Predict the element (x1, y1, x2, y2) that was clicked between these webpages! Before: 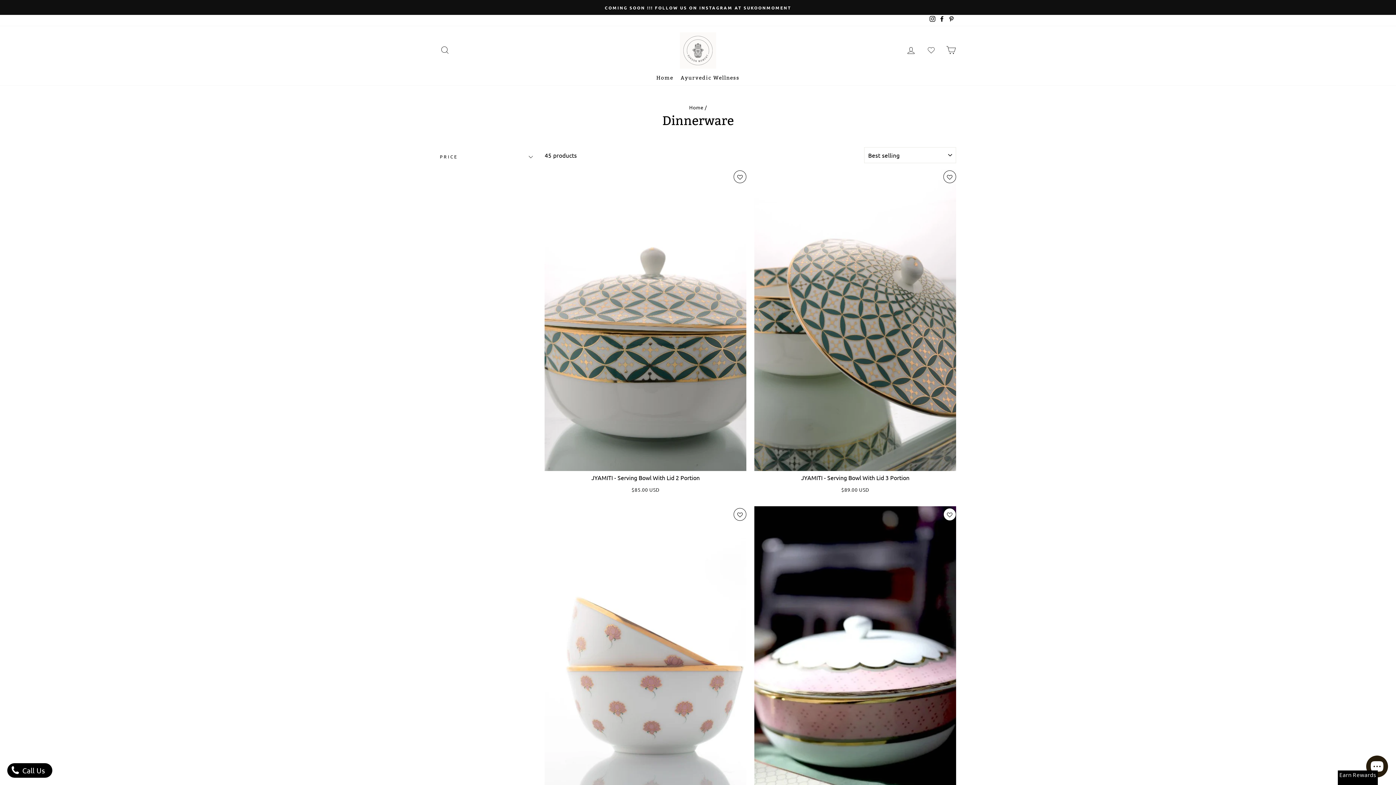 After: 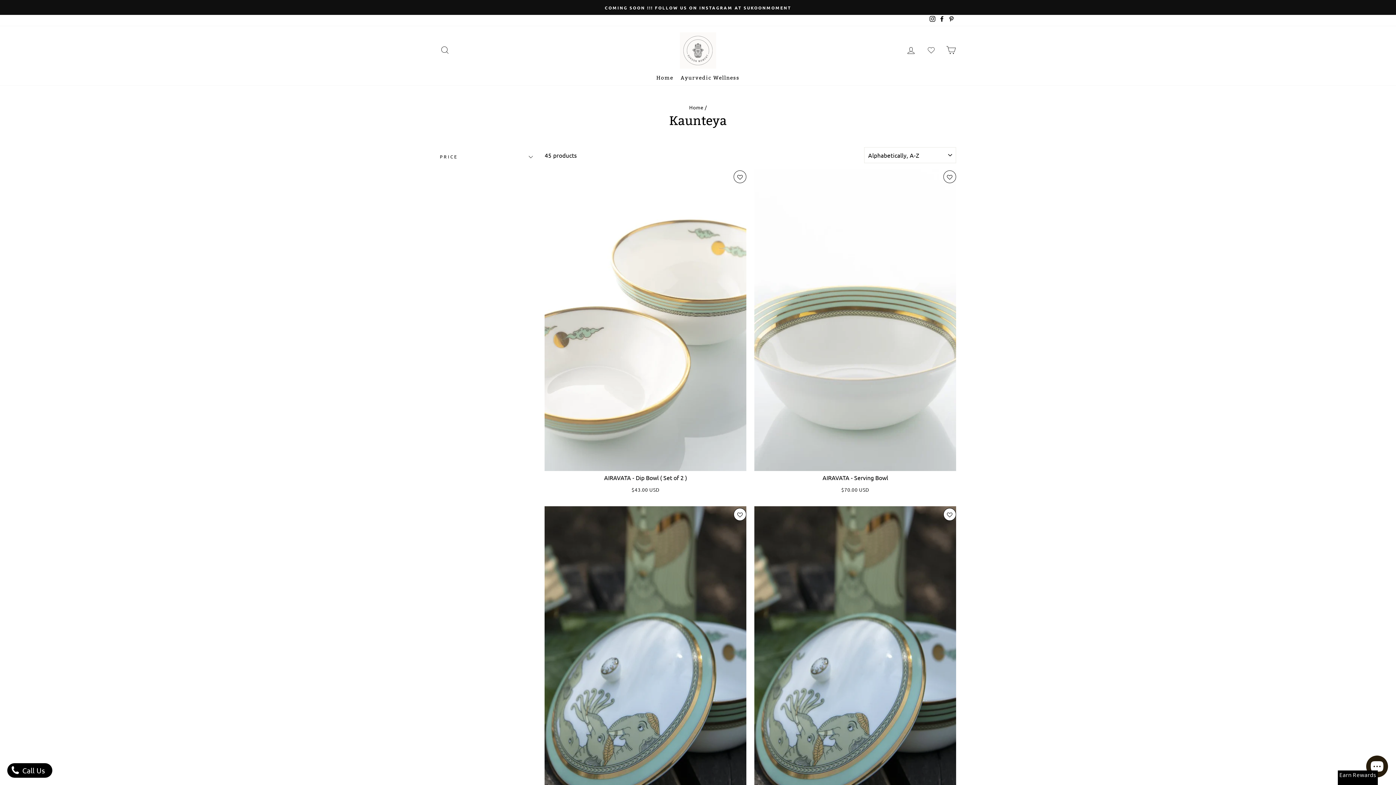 Action: bbox: (652, 72, 677, 83) label: Home